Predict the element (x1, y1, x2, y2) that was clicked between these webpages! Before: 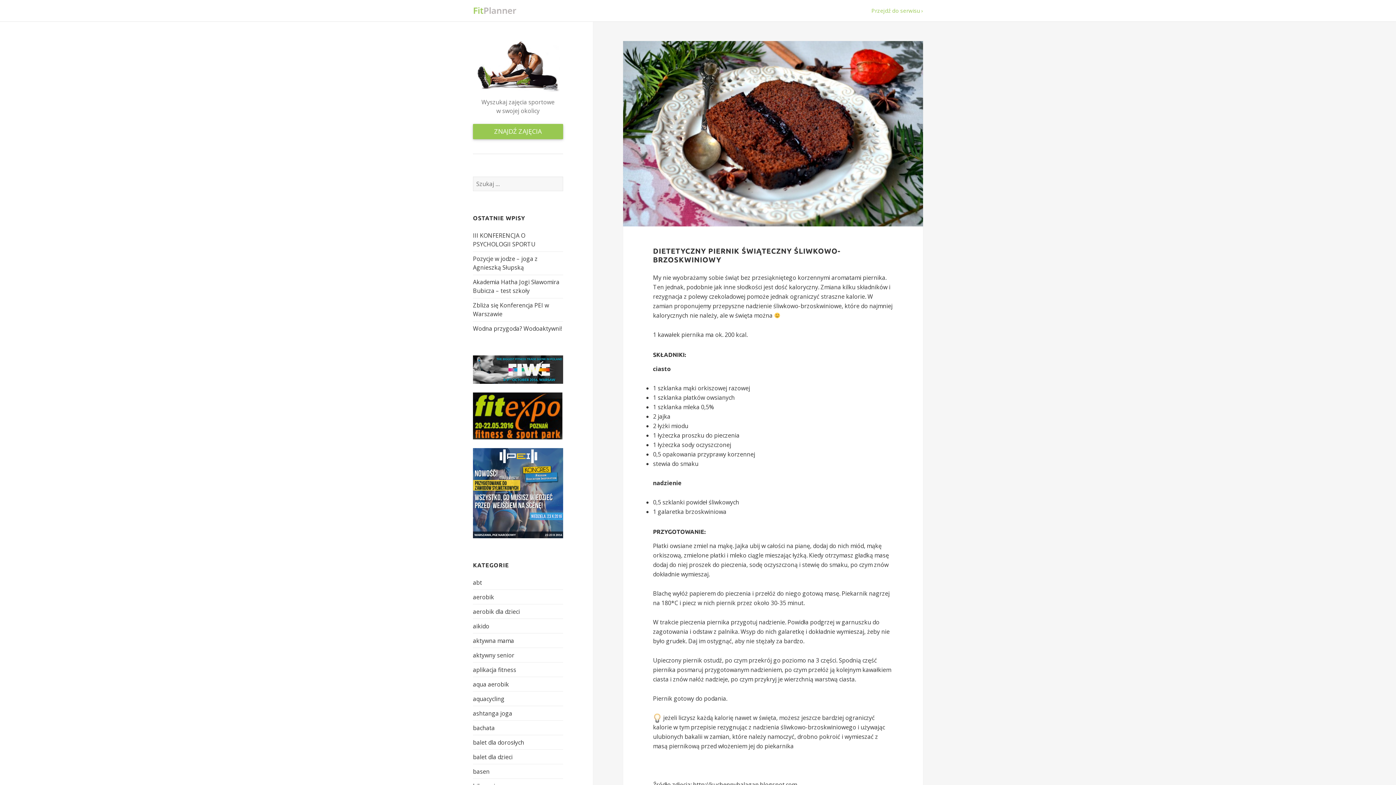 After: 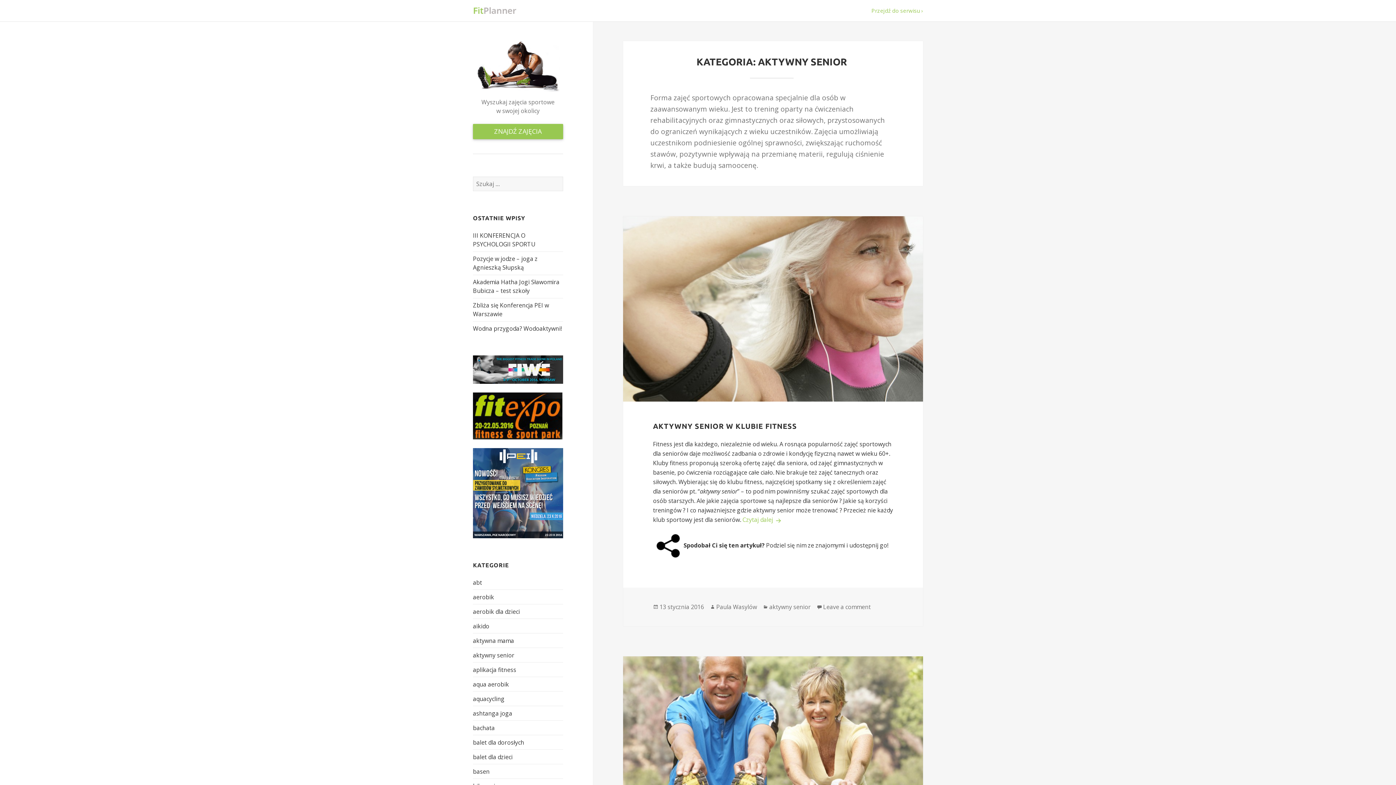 Action: bbox: (473, 651, 514, 659) label: aktywny senior